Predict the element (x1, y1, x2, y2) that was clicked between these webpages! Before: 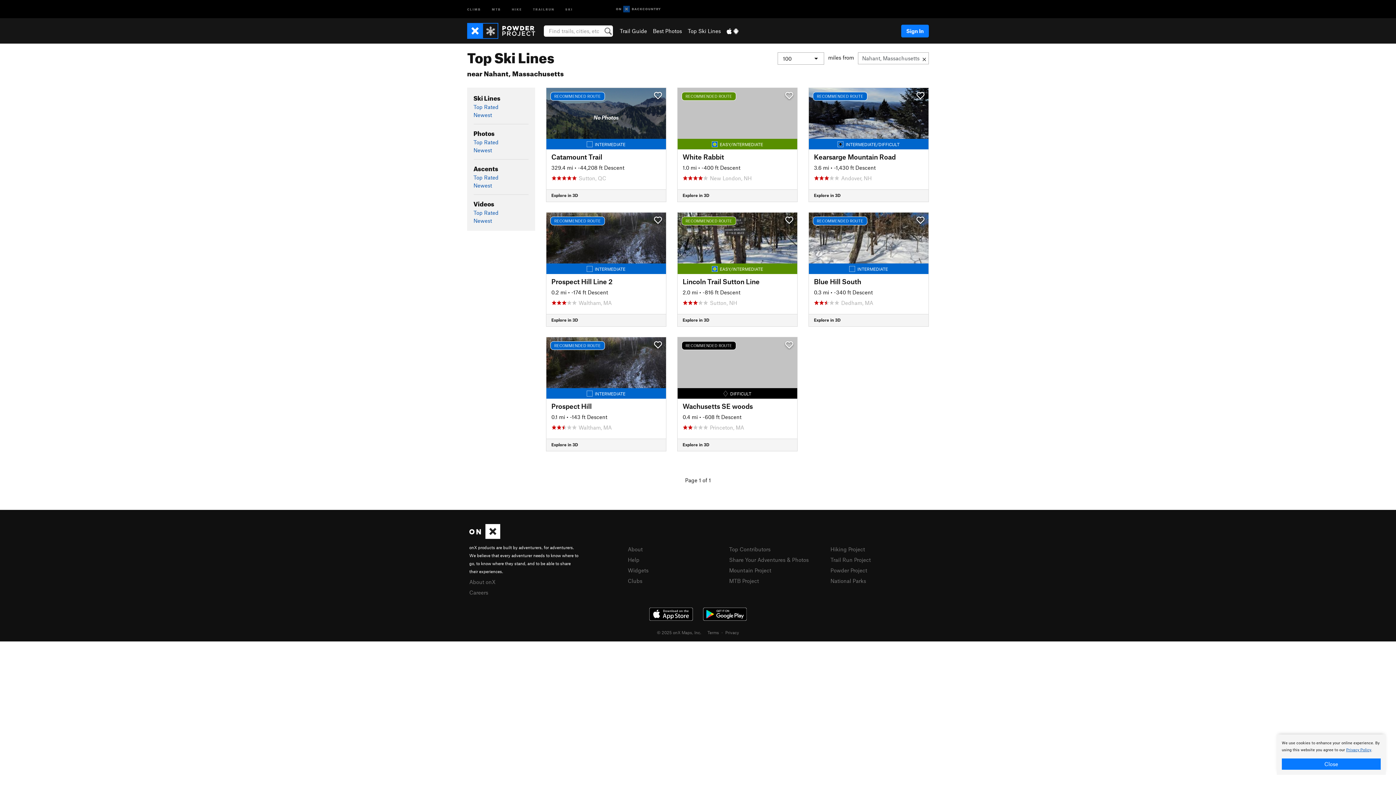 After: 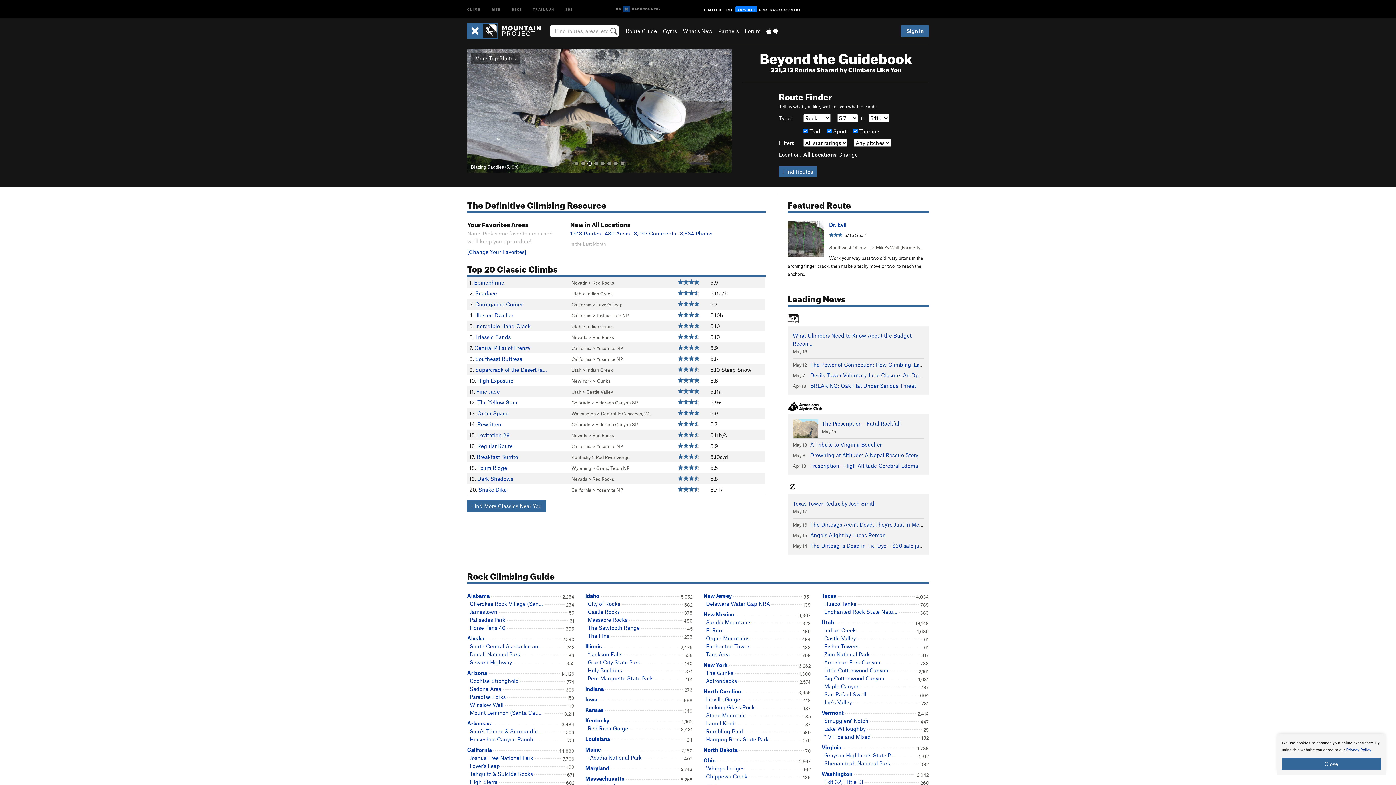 Action: bbox: (461, 0, 486, 17) label: CLIMB